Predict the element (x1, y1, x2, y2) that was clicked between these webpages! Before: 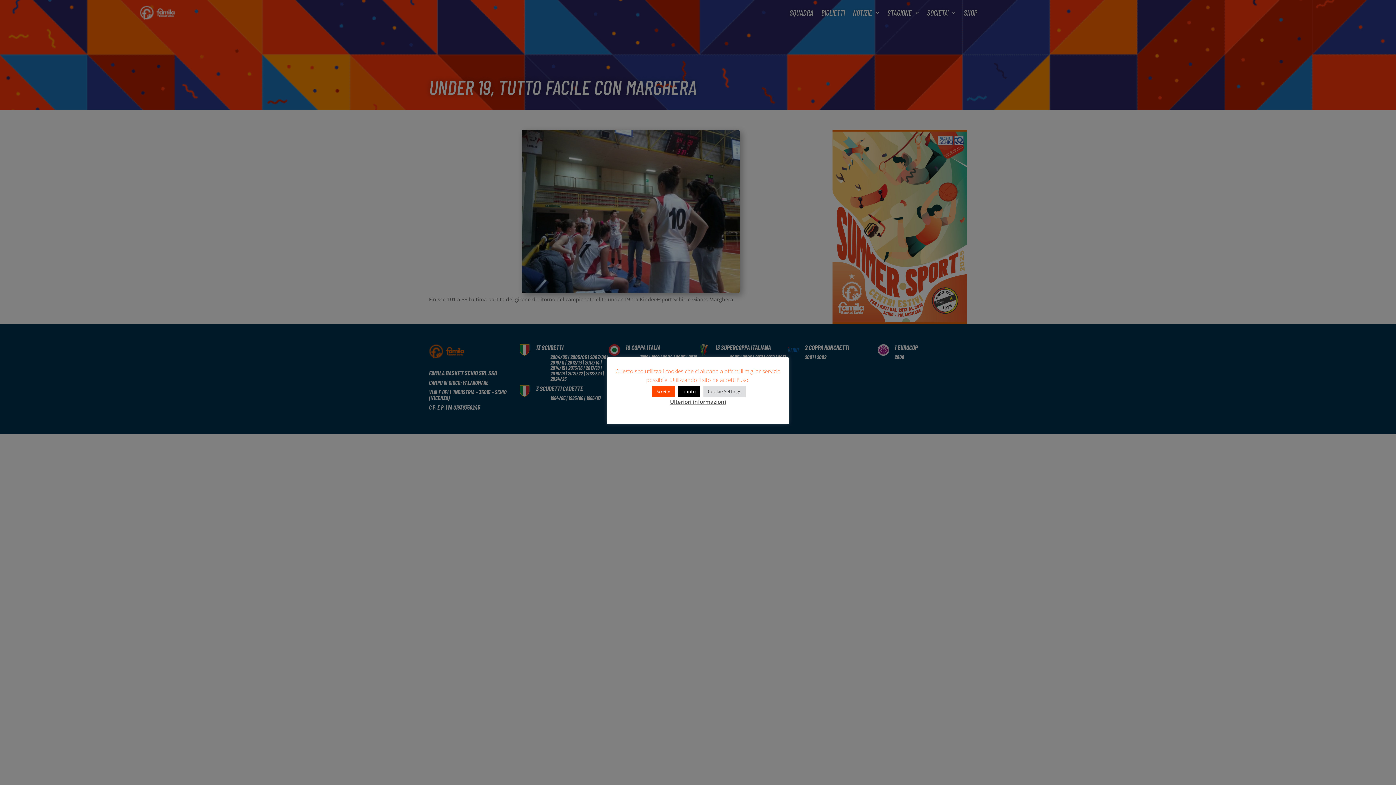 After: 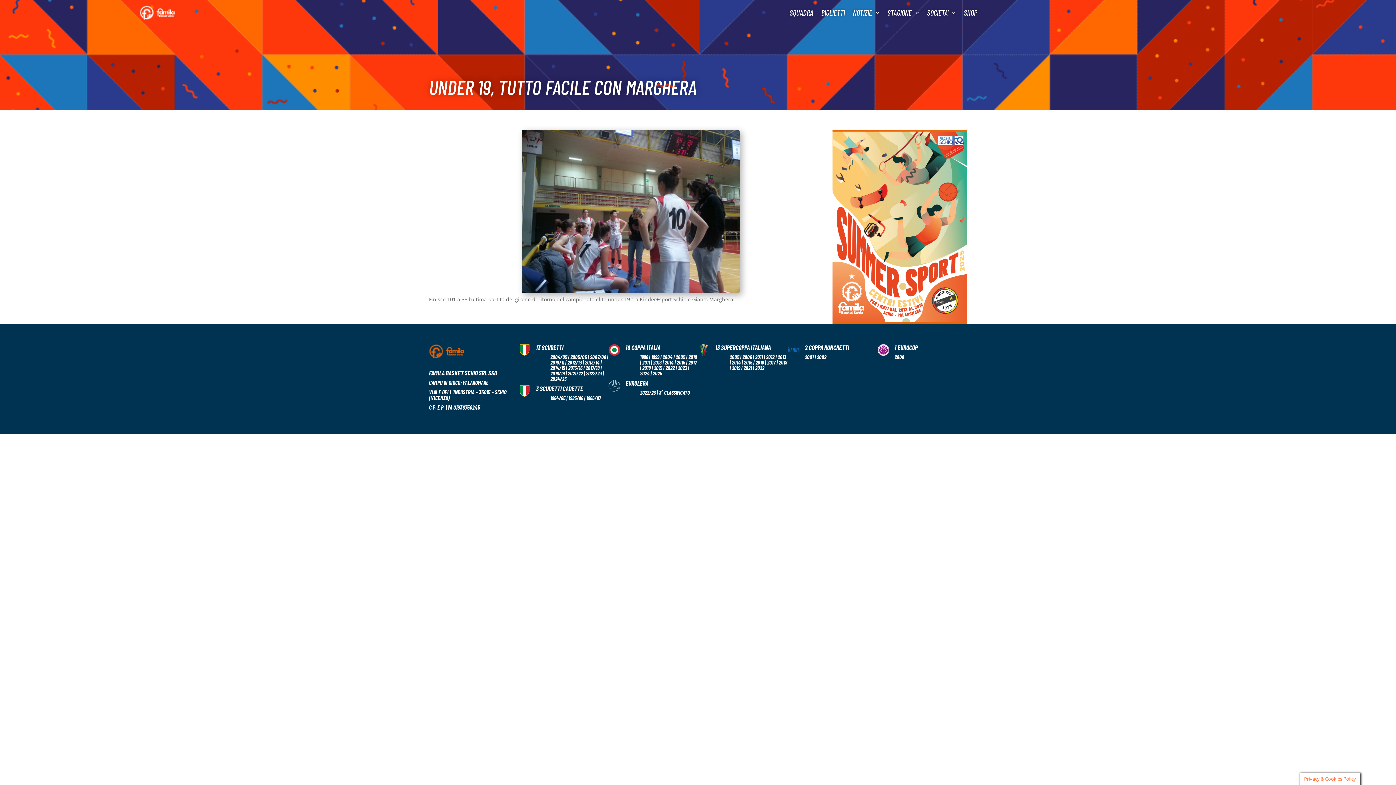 Action: bbox: (678, 386, 700, 397) label: rifiuto